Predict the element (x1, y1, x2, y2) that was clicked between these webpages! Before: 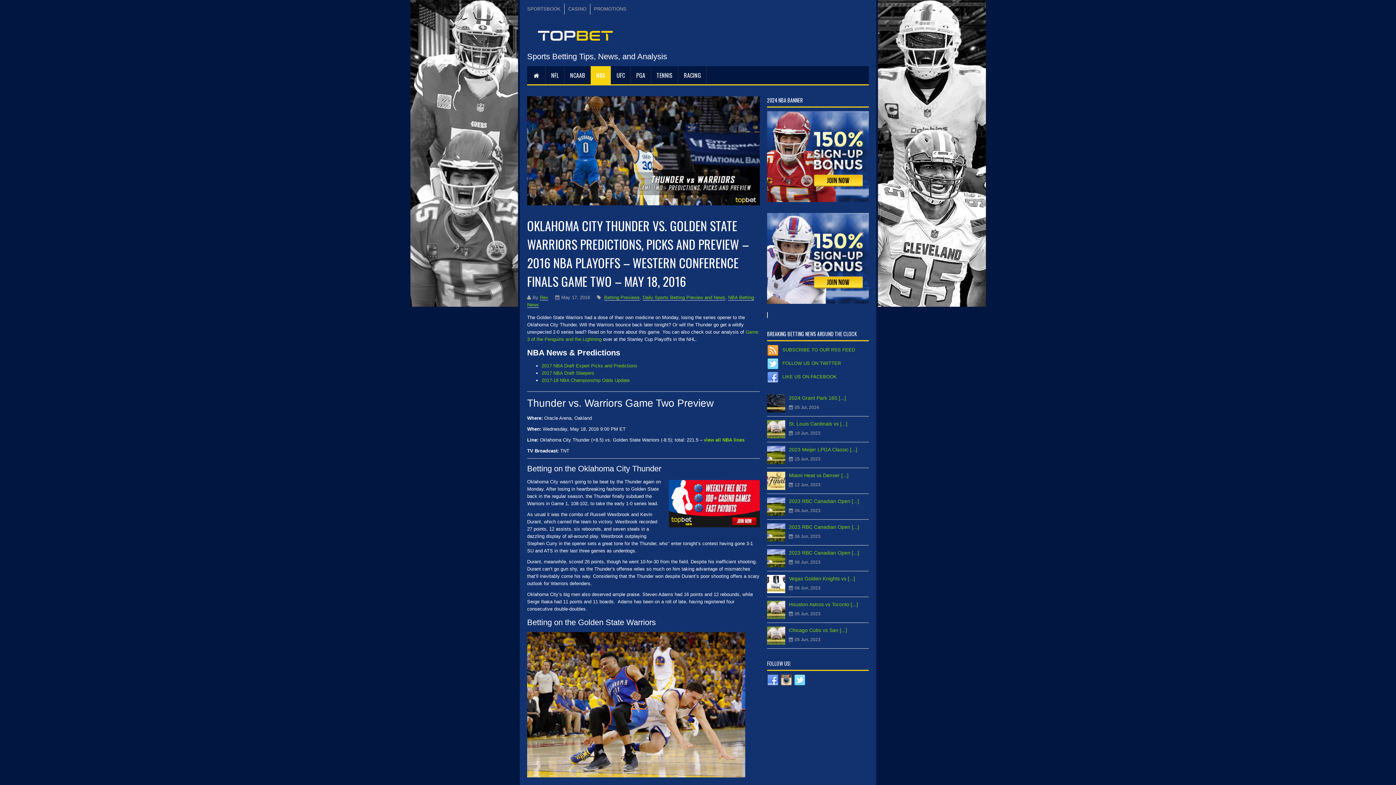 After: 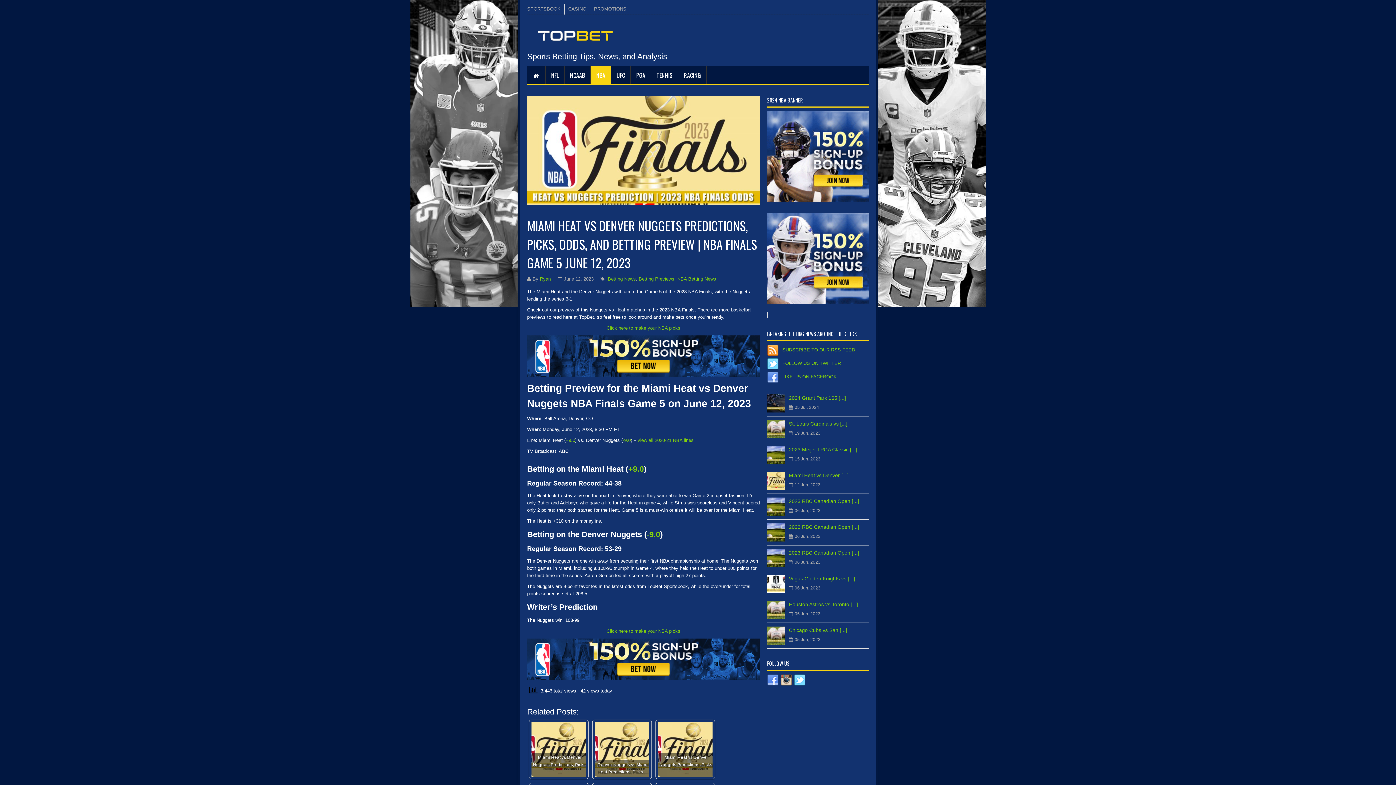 Action: label: Miami Heat vs Denver [...] bbox: (789, 472, 848, 478)